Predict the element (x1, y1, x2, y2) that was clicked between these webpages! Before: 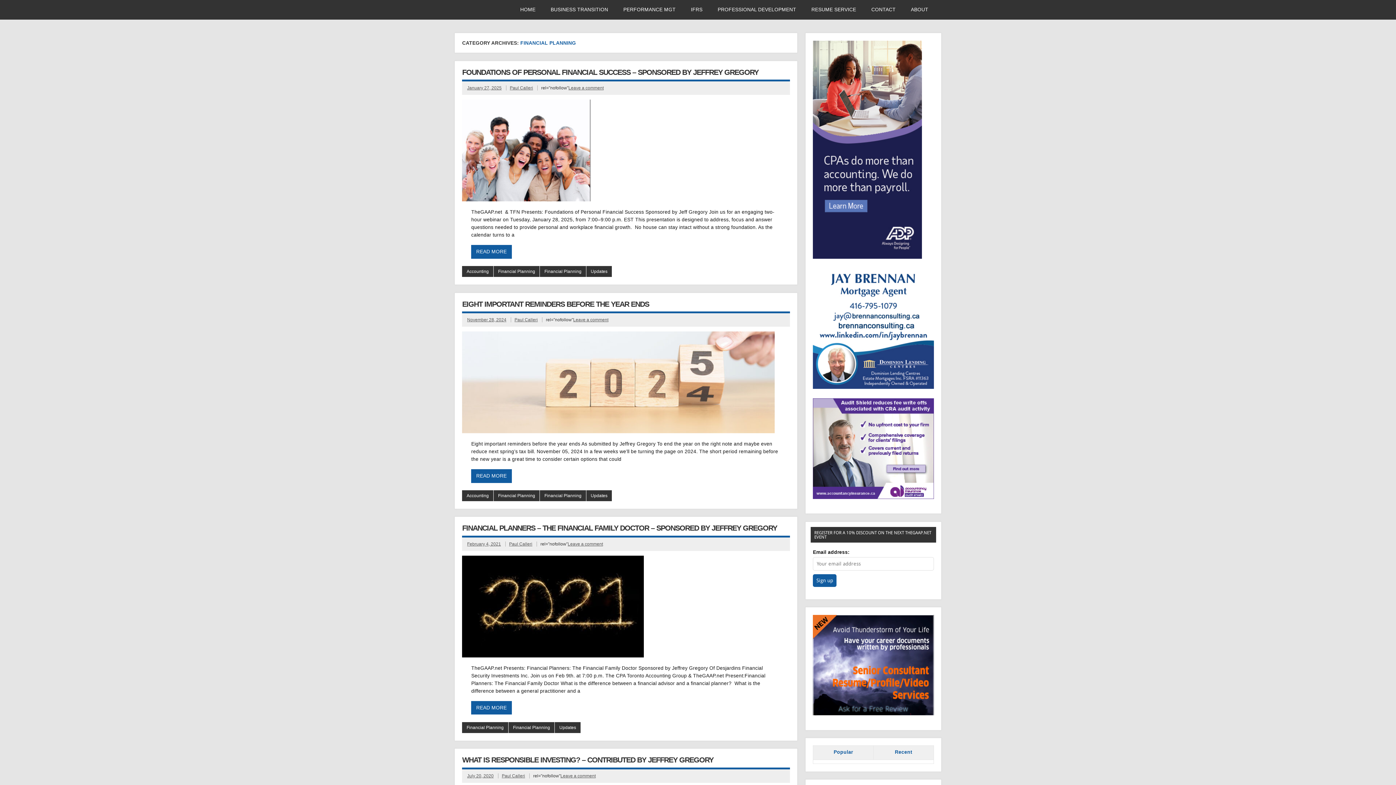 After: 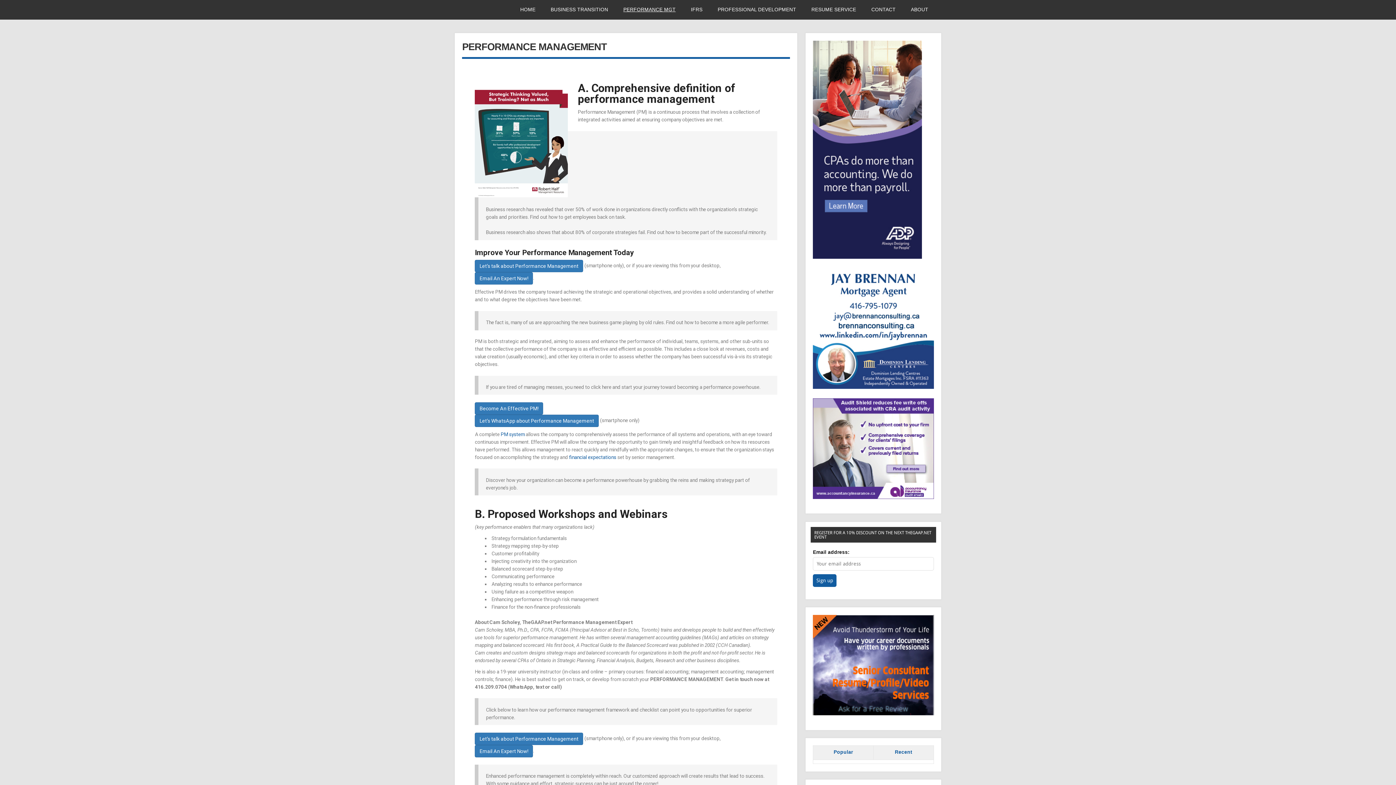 Action: label: PERFORMANCE MGT bbox: (616, 0, 683, 19)